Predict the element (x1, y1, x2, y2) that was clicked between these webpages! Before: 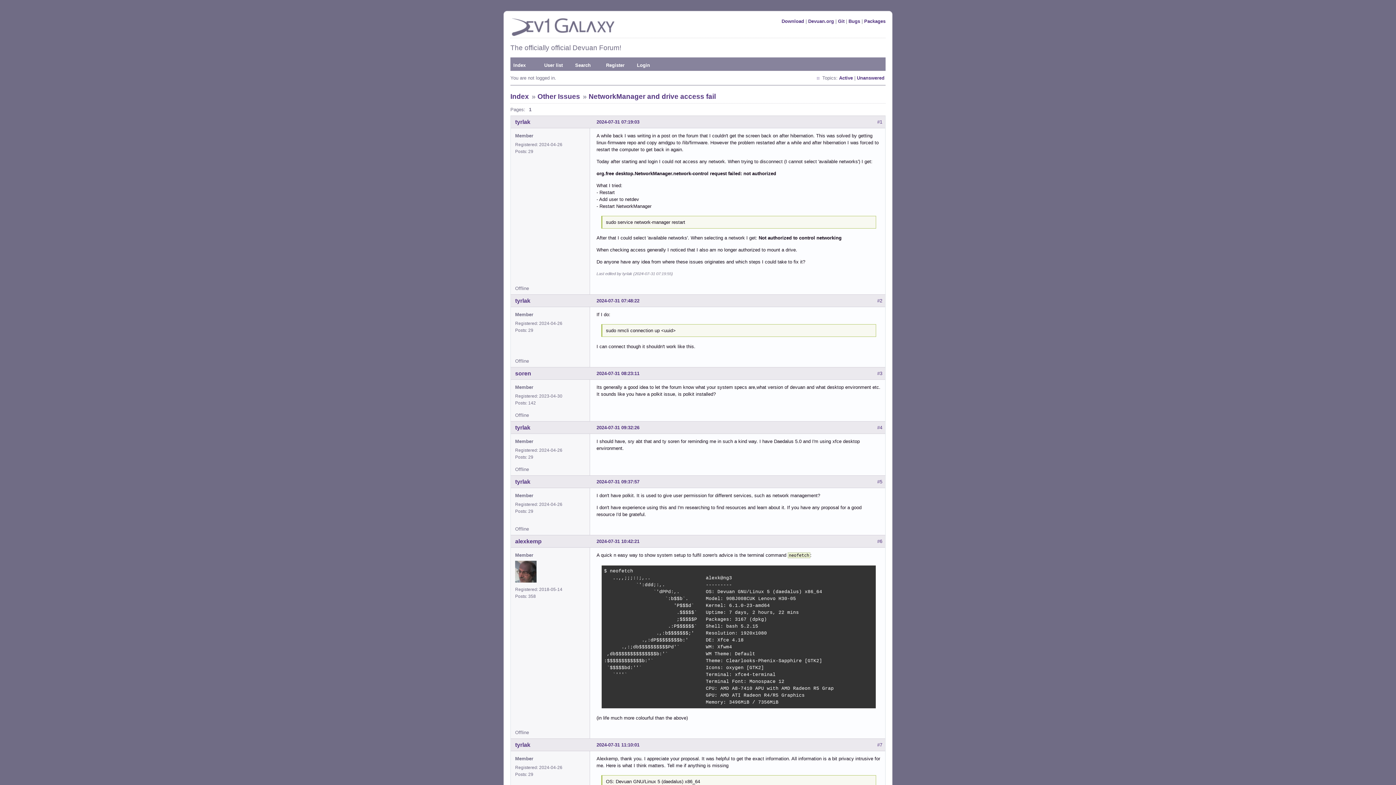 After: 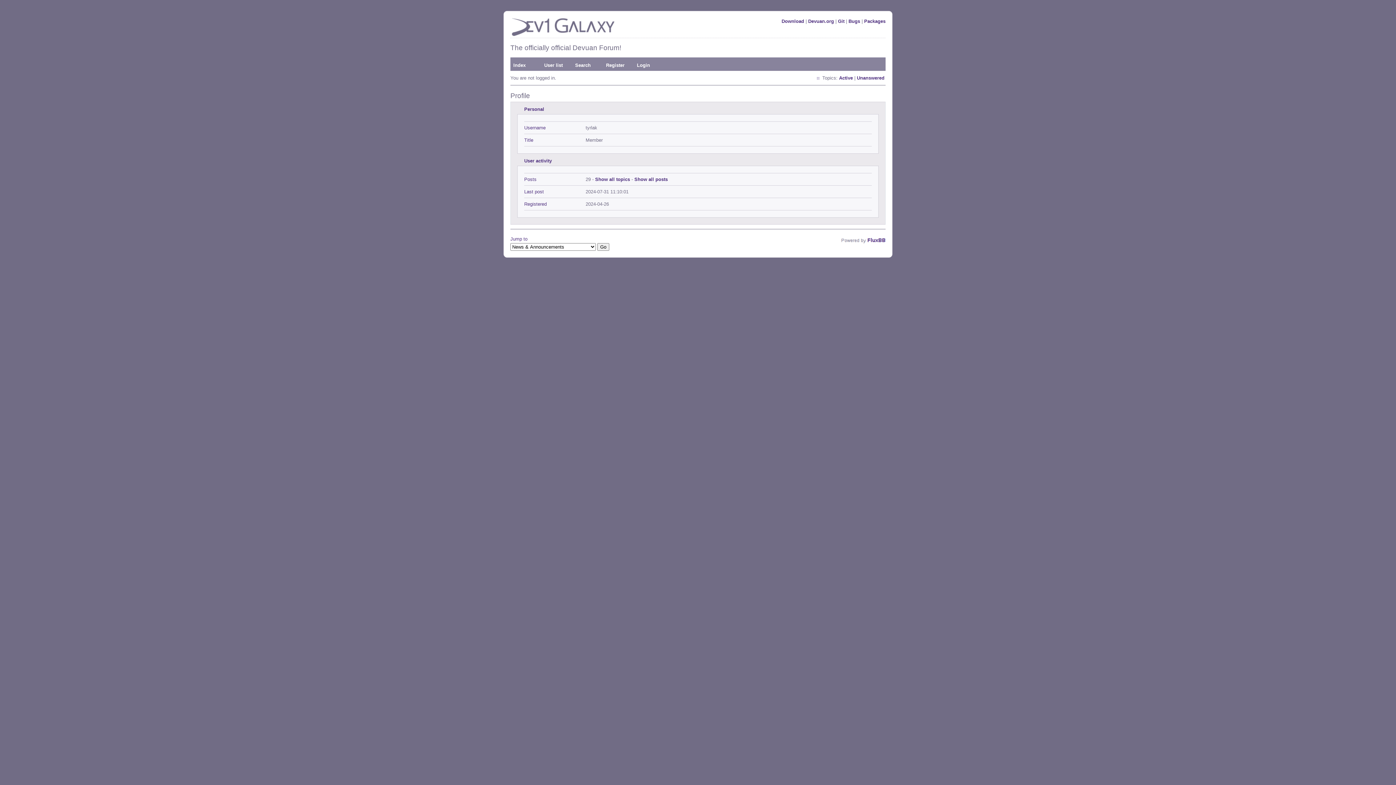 Action: label: tyrlak bbox: (515, 424, 530, 430)